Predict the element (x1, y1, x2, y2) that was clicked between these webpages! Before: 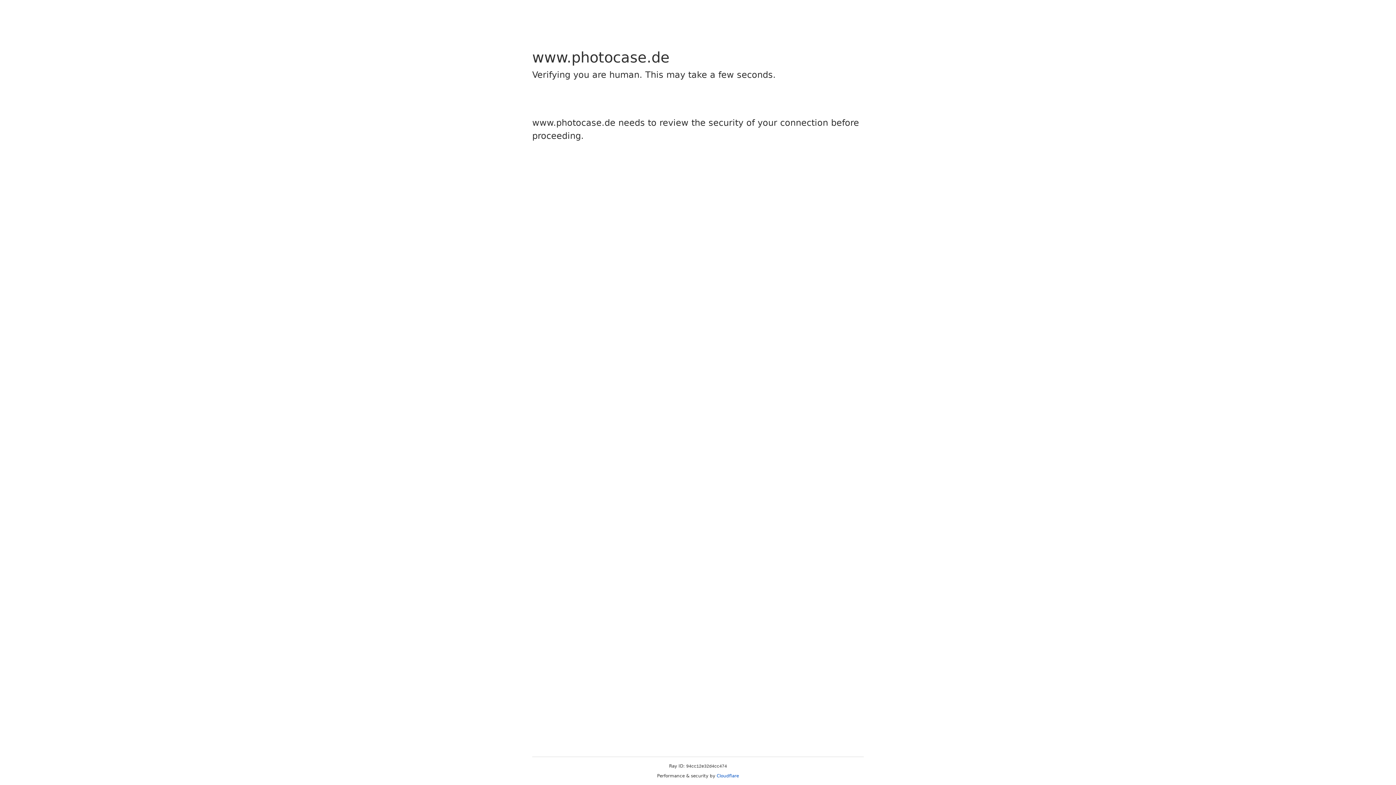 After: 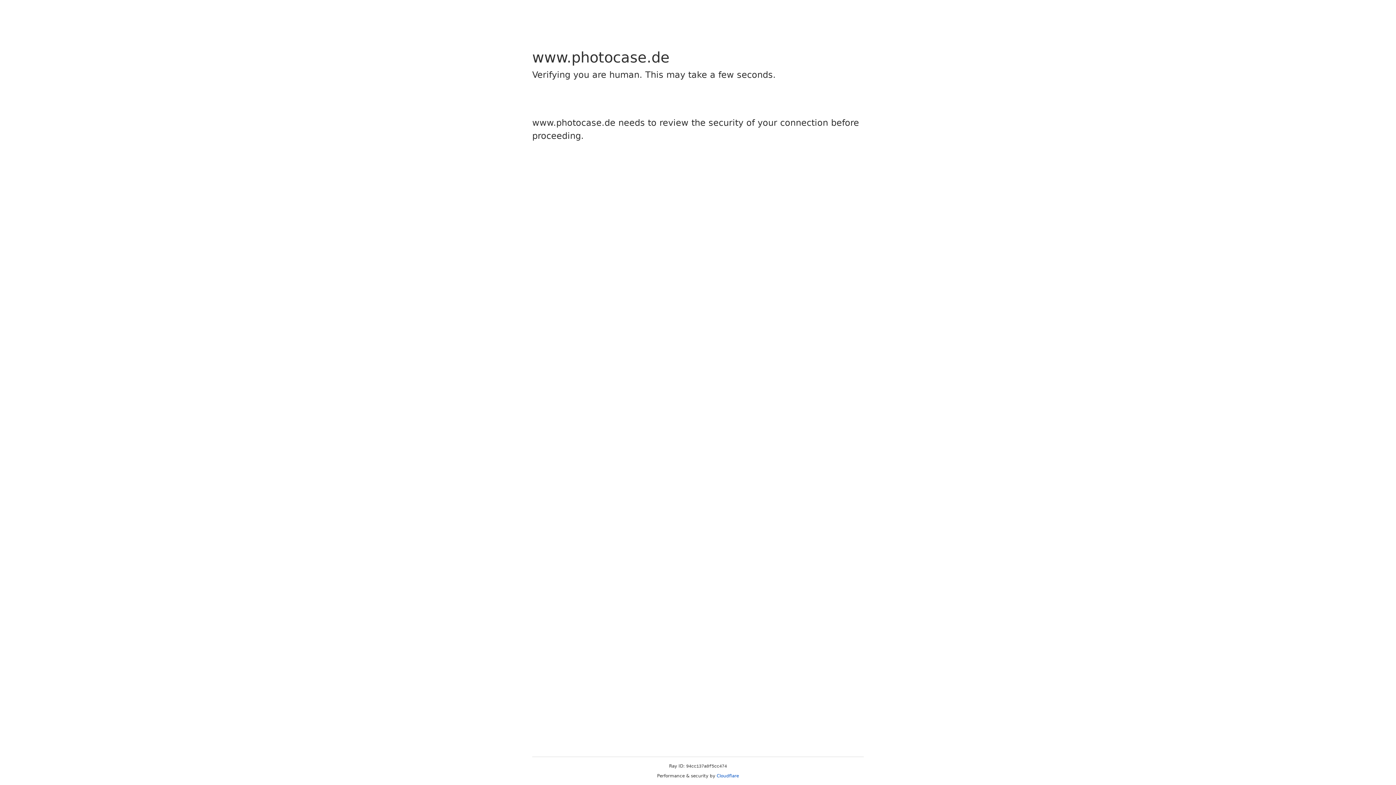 Action: bbox: (716, 773, 739, 778) label: Cloudflare